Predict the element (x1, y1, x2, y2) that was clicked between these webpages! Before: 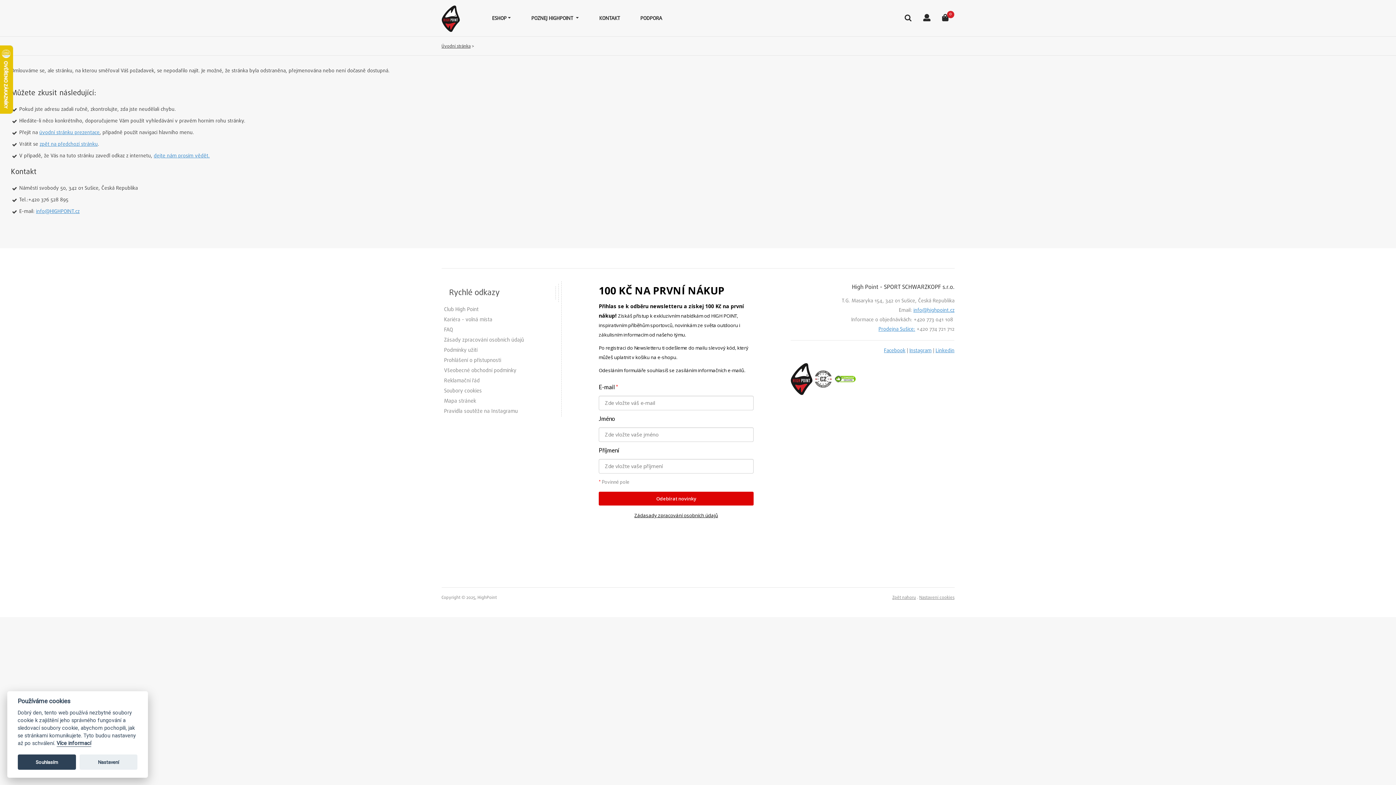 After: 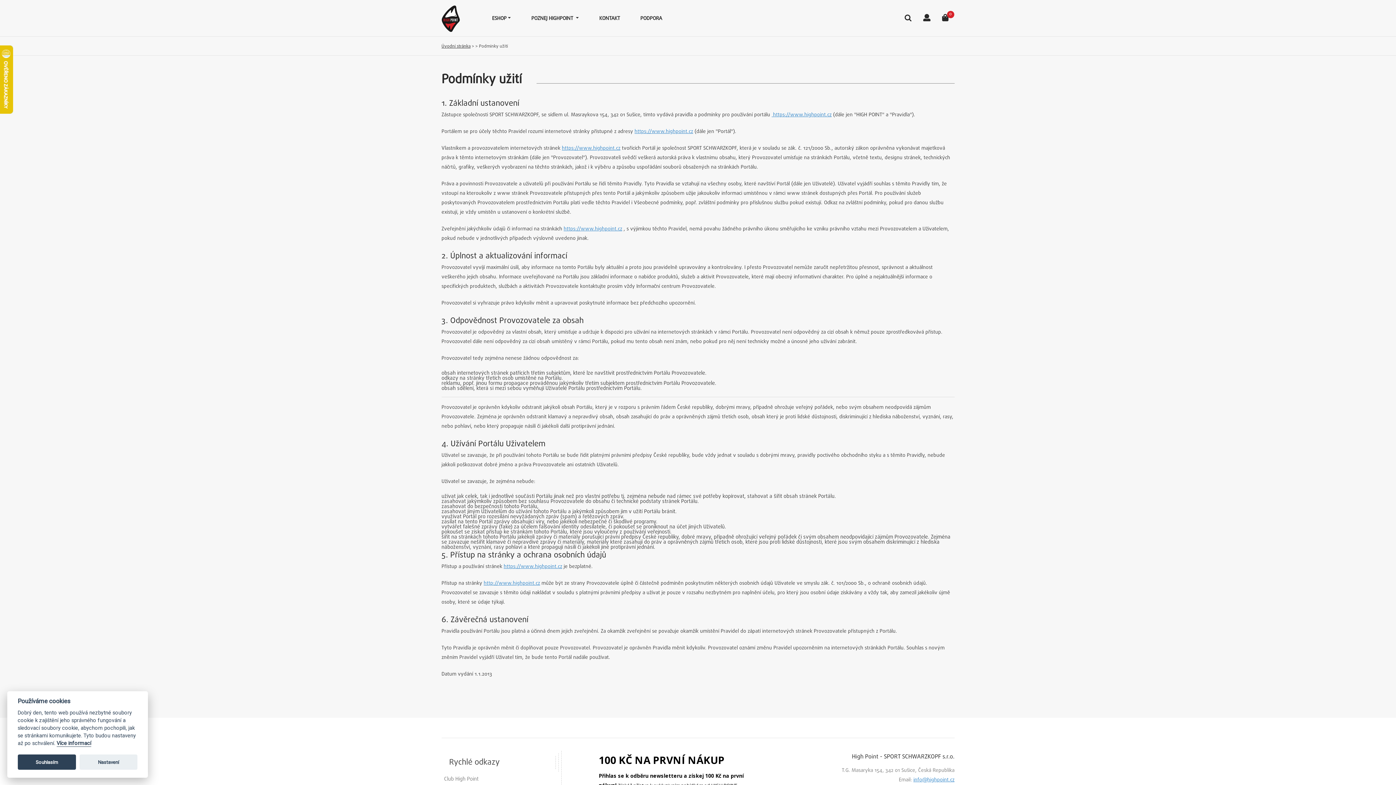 Action: bbox: (444, 346, 477, 354) label: Podmínky užití